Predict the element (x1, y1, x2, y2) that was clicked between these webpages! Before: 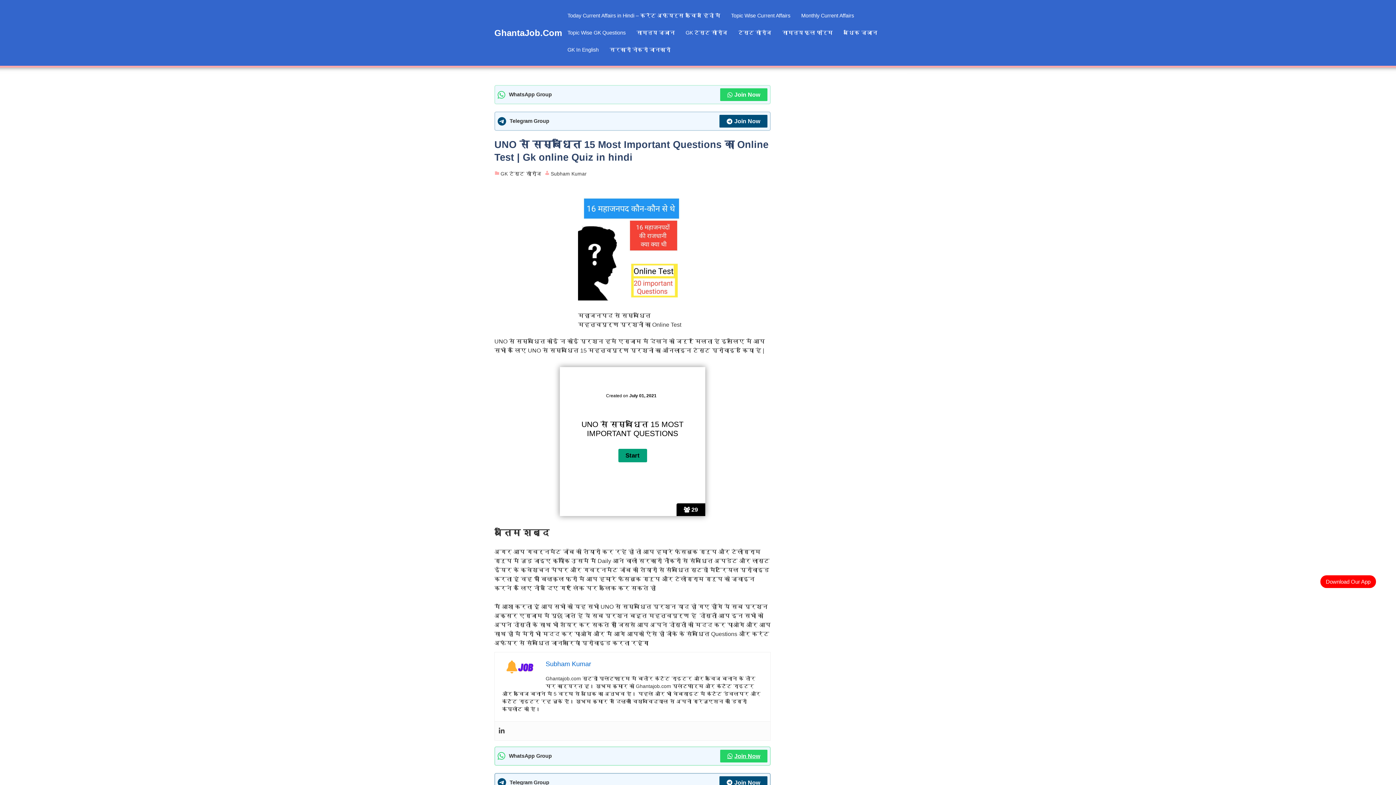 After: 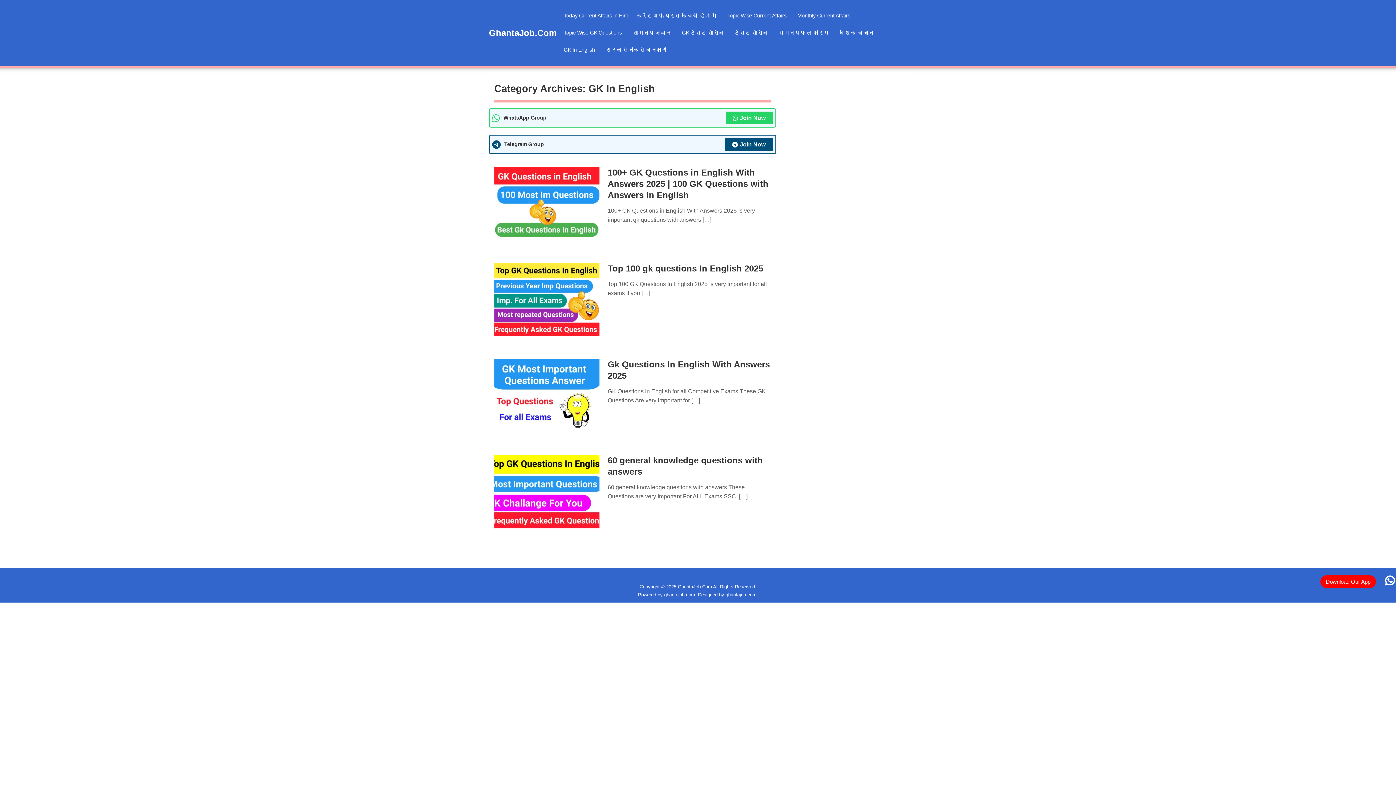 Action: label: GK In English bbox: (562, 41, 604, 58)